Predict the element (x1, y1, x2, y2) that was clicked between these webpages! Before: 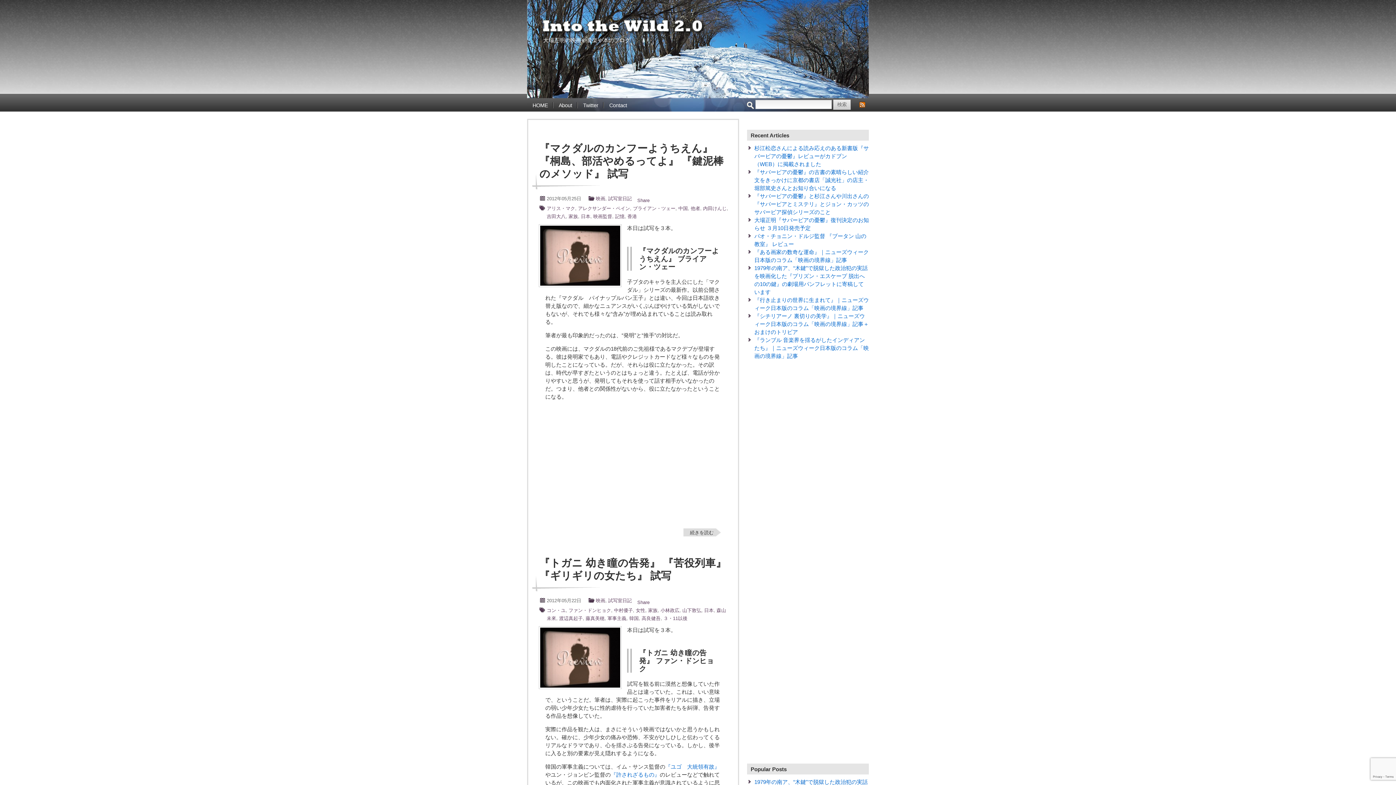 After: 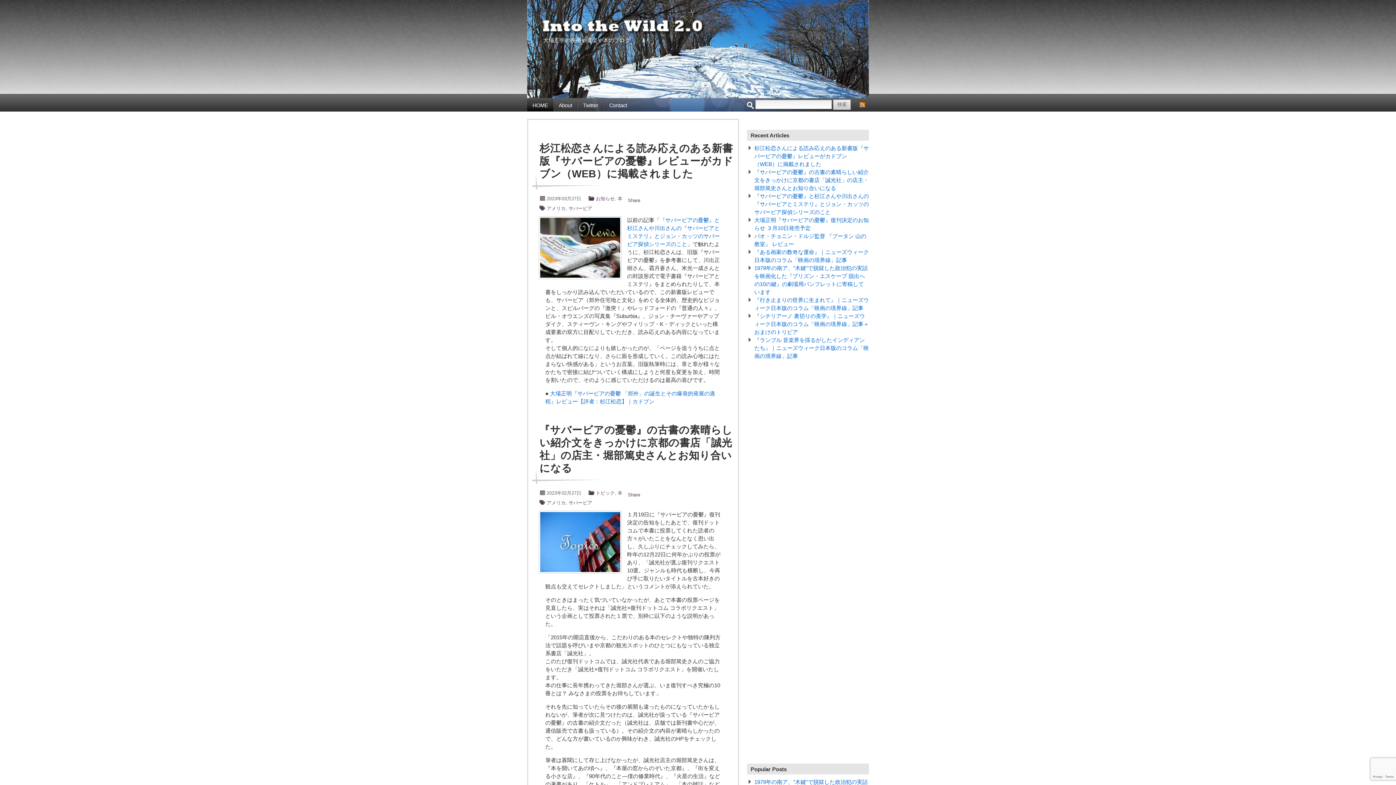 Action: label: Into the Wild 2.0｜大場正明のブログ bbox: (543, 20, 703, 32)